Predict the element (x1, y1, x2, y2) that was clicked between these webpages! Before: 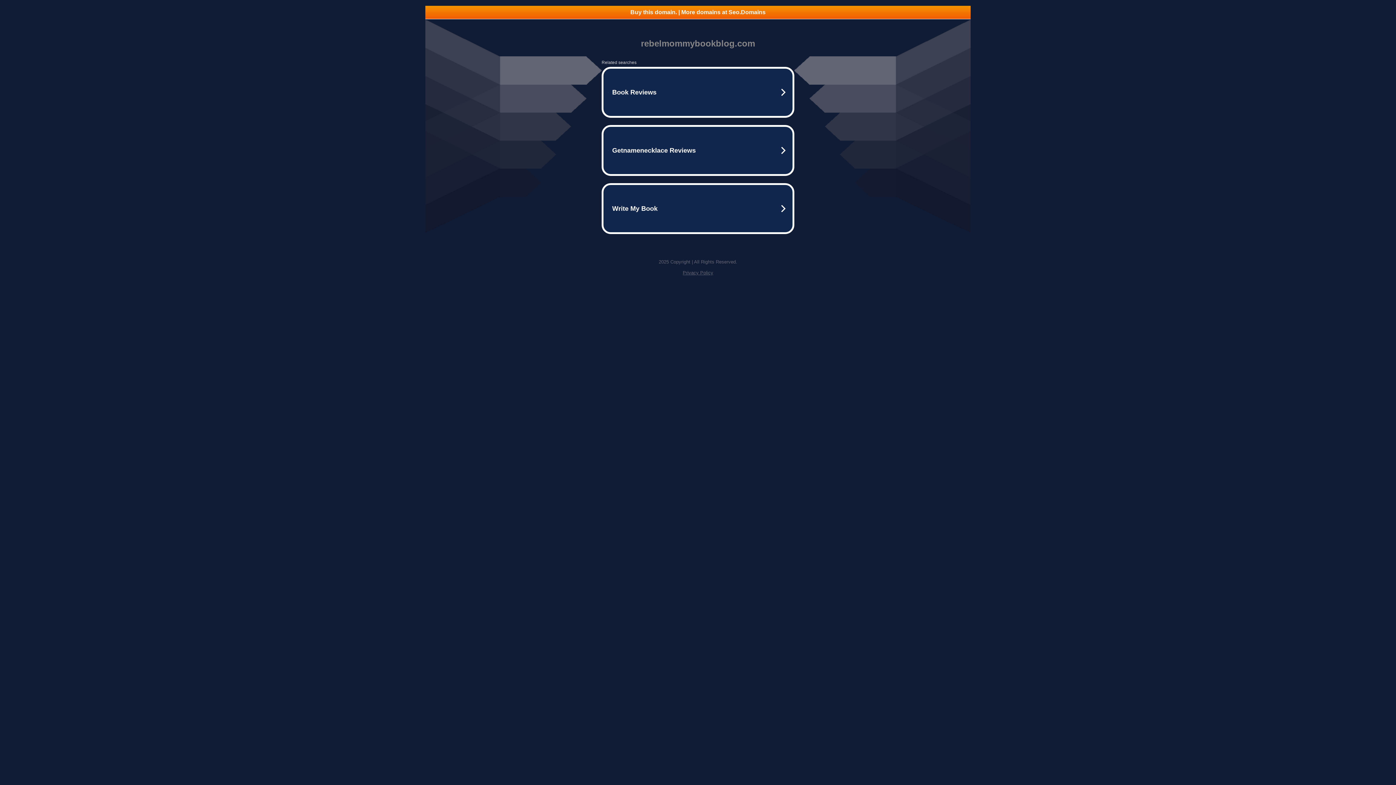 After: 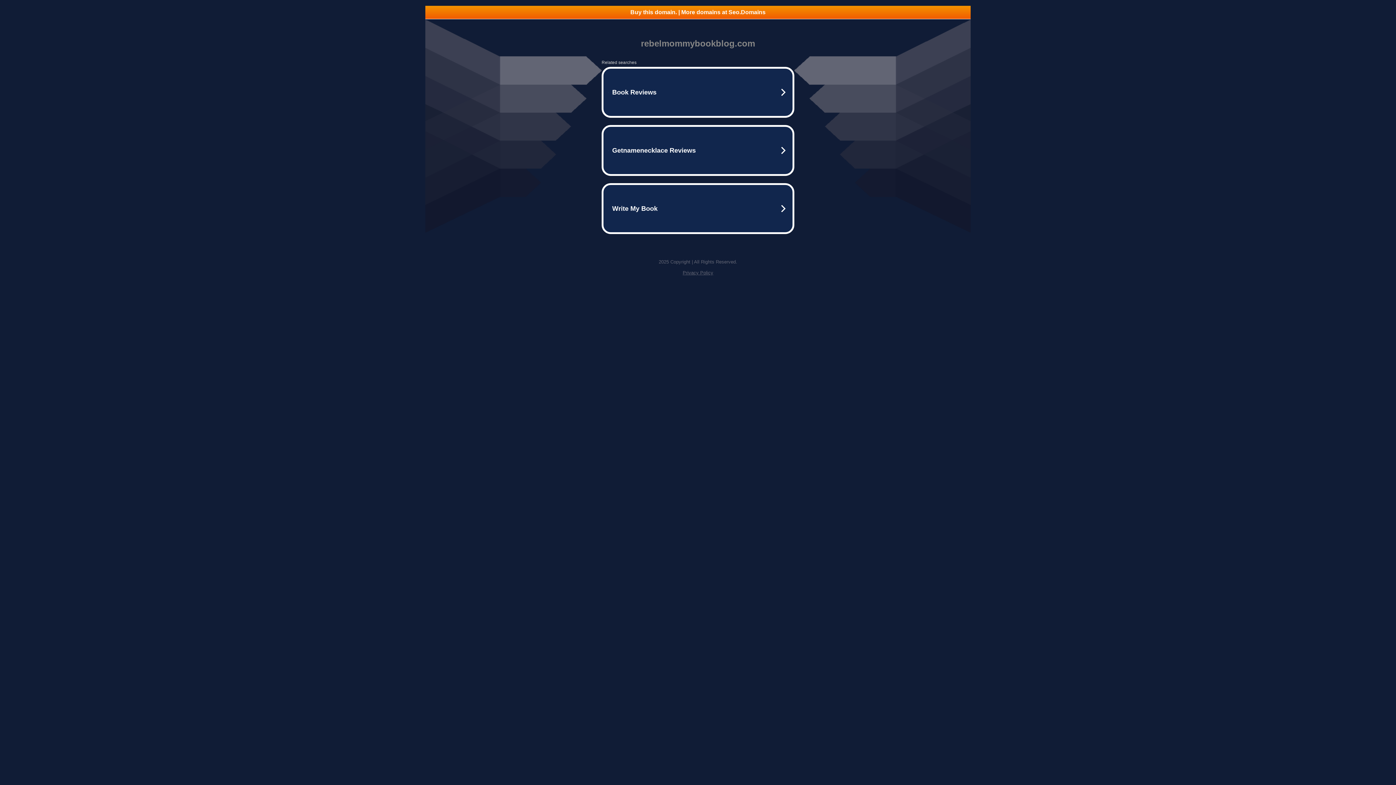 Action: label: Privacy Policy bbox: (682, 270, 713, 275)